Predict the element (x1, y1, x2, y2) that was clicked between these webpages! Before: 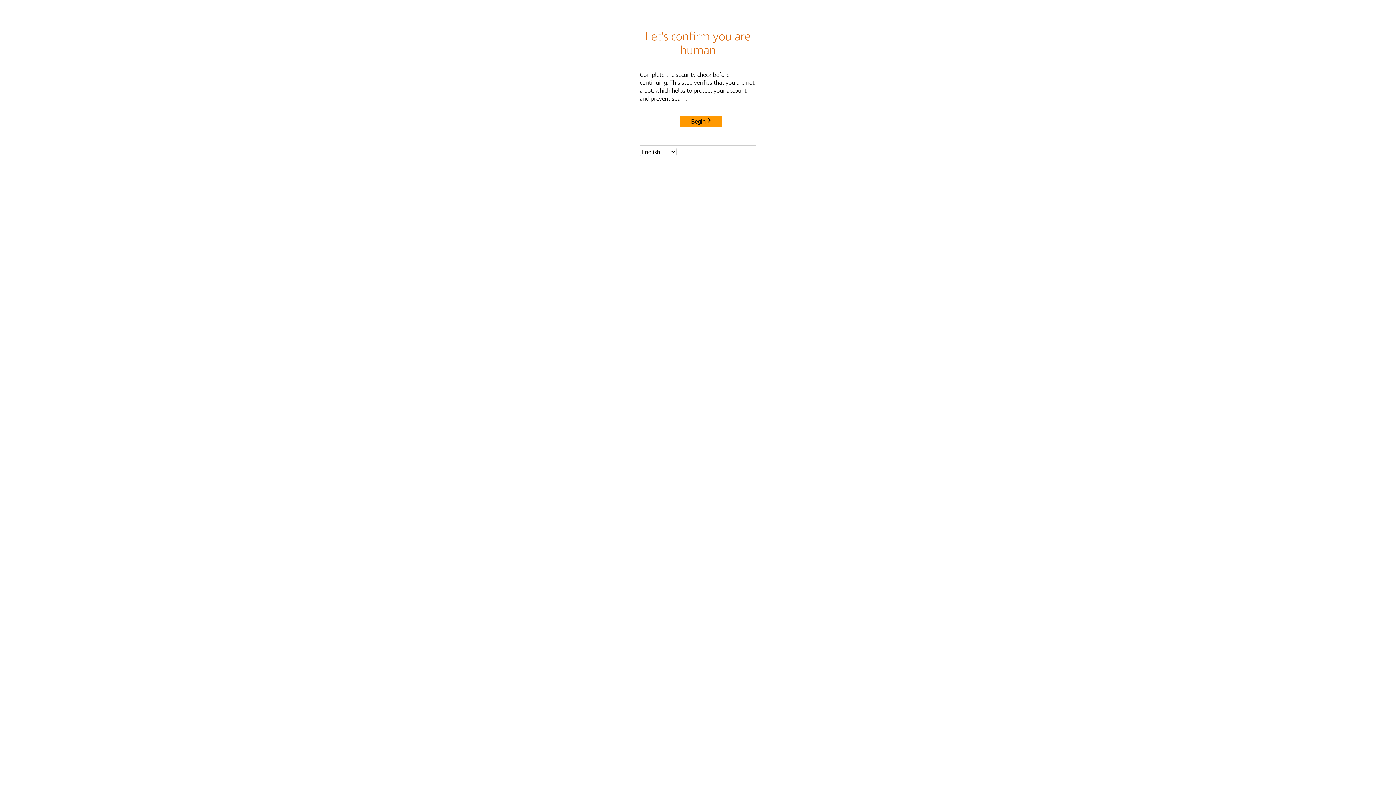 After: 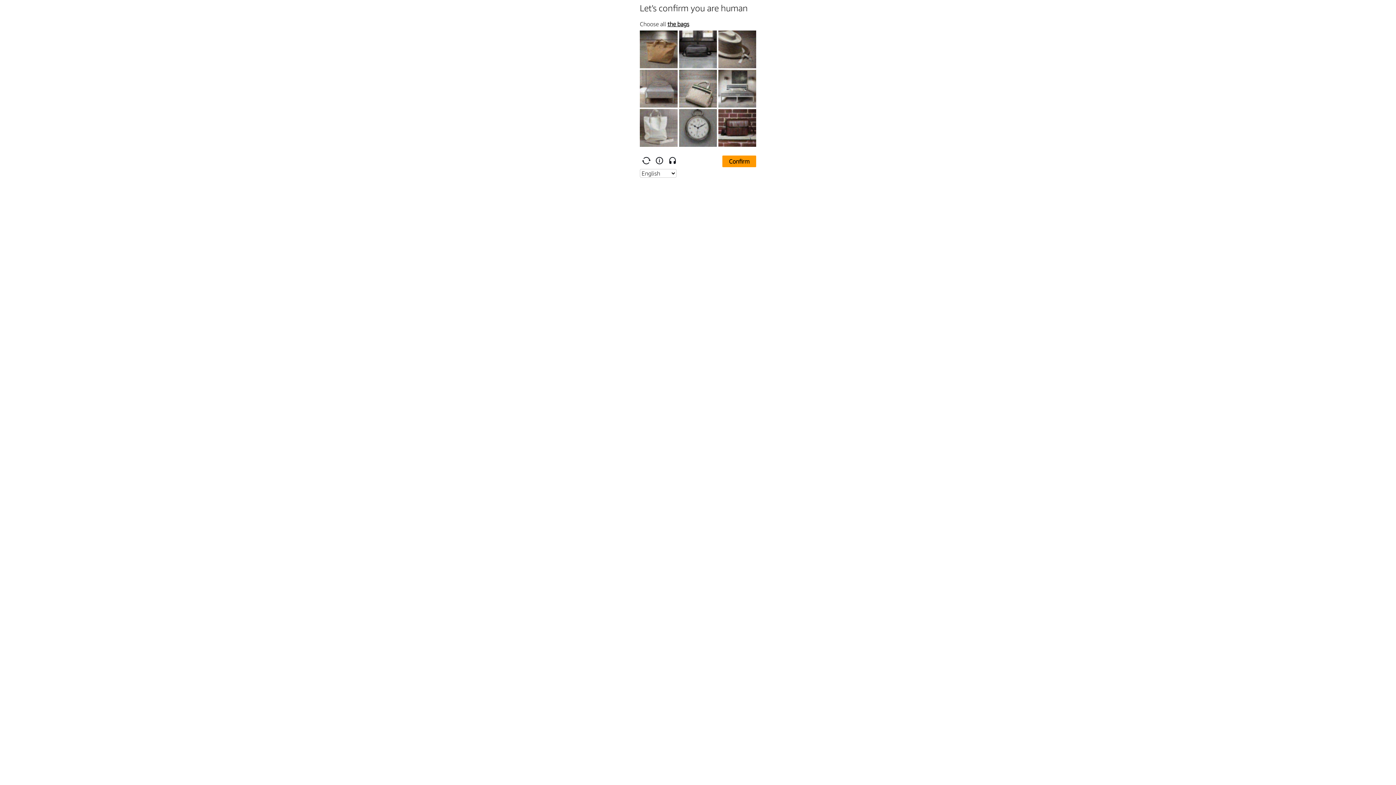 Action: bbox: (680, 115, 722, 127) label: Begin